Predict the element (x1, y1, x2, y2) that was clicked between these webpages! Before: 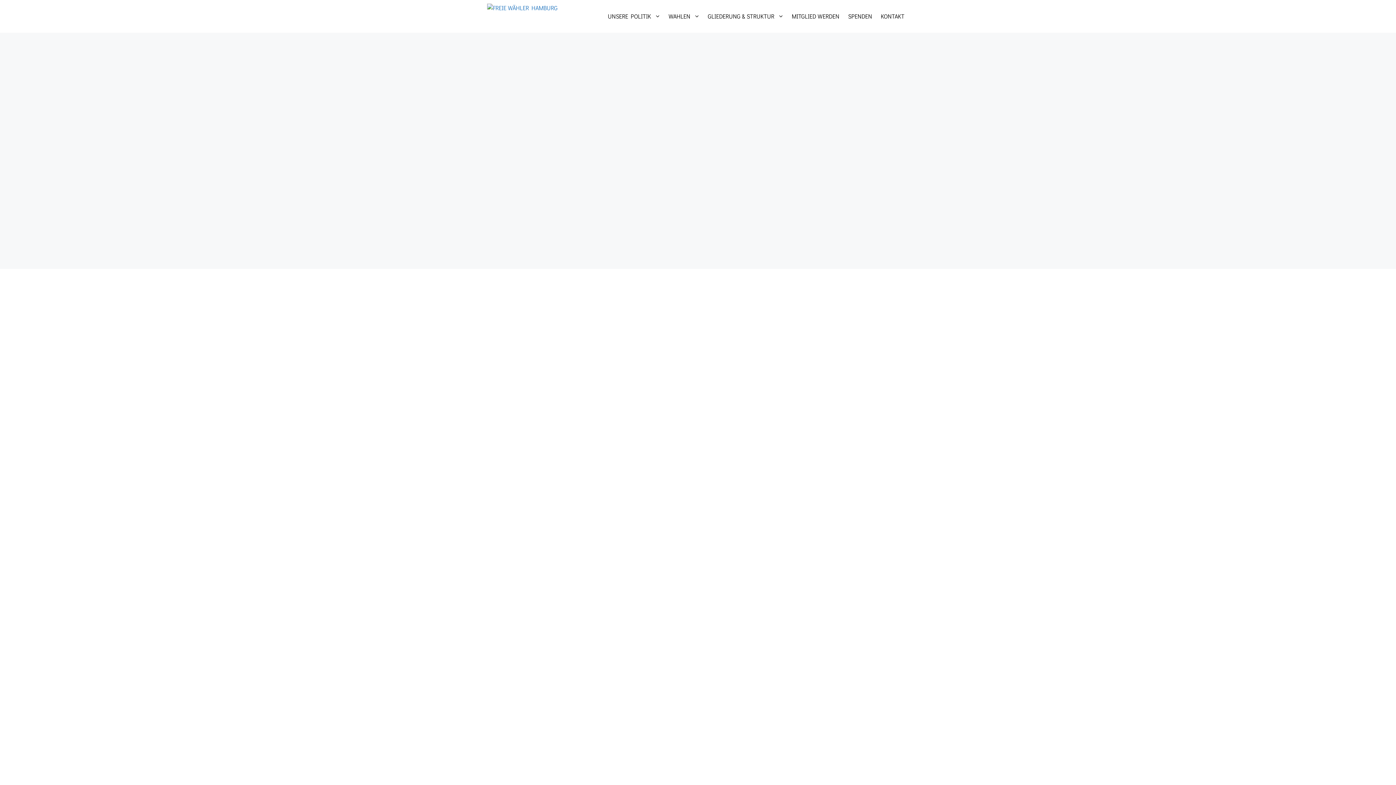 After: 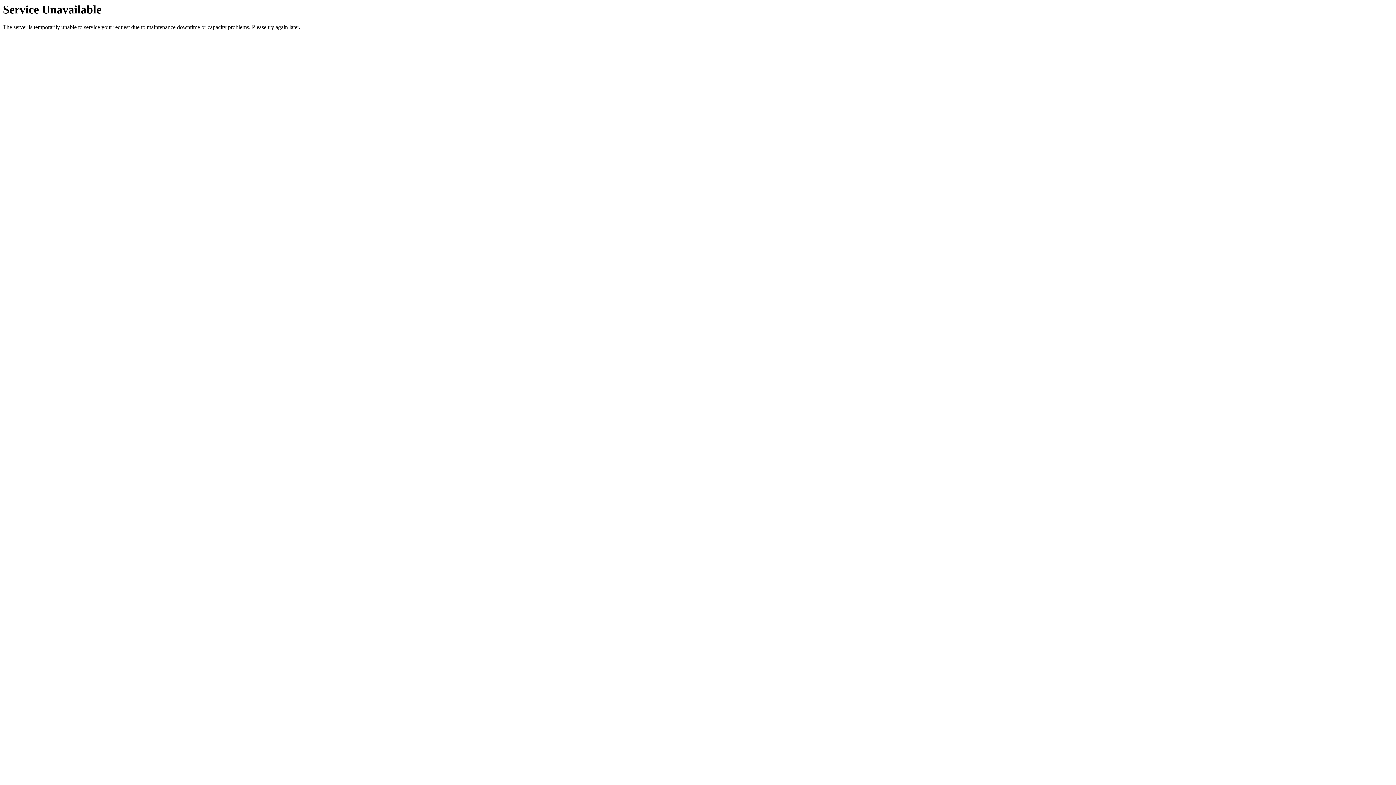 Action: bbox: (487, 0, 557, 32)